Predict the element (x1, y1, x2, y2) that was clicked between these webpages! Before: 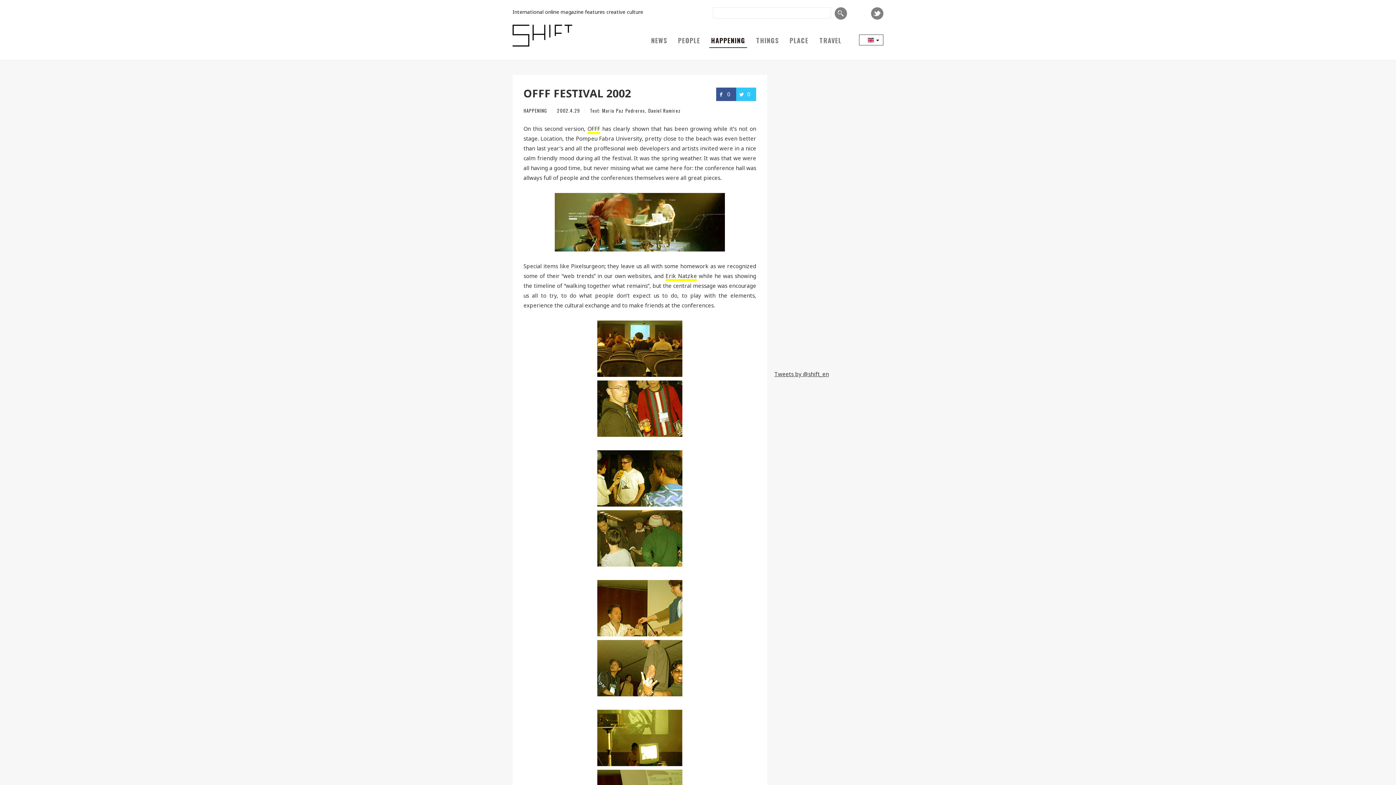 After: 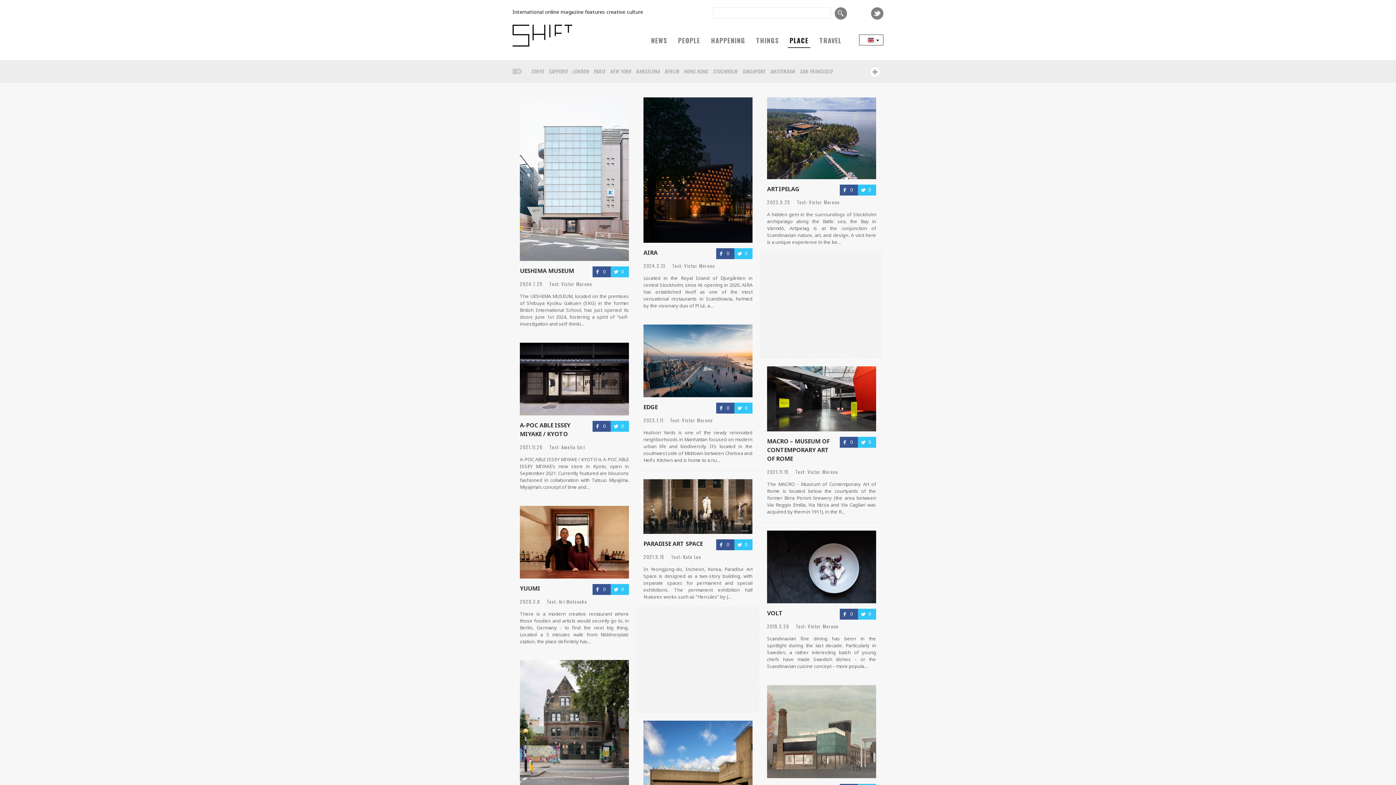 Action: label: PLACE bbox: (784, 31, 814, 49)